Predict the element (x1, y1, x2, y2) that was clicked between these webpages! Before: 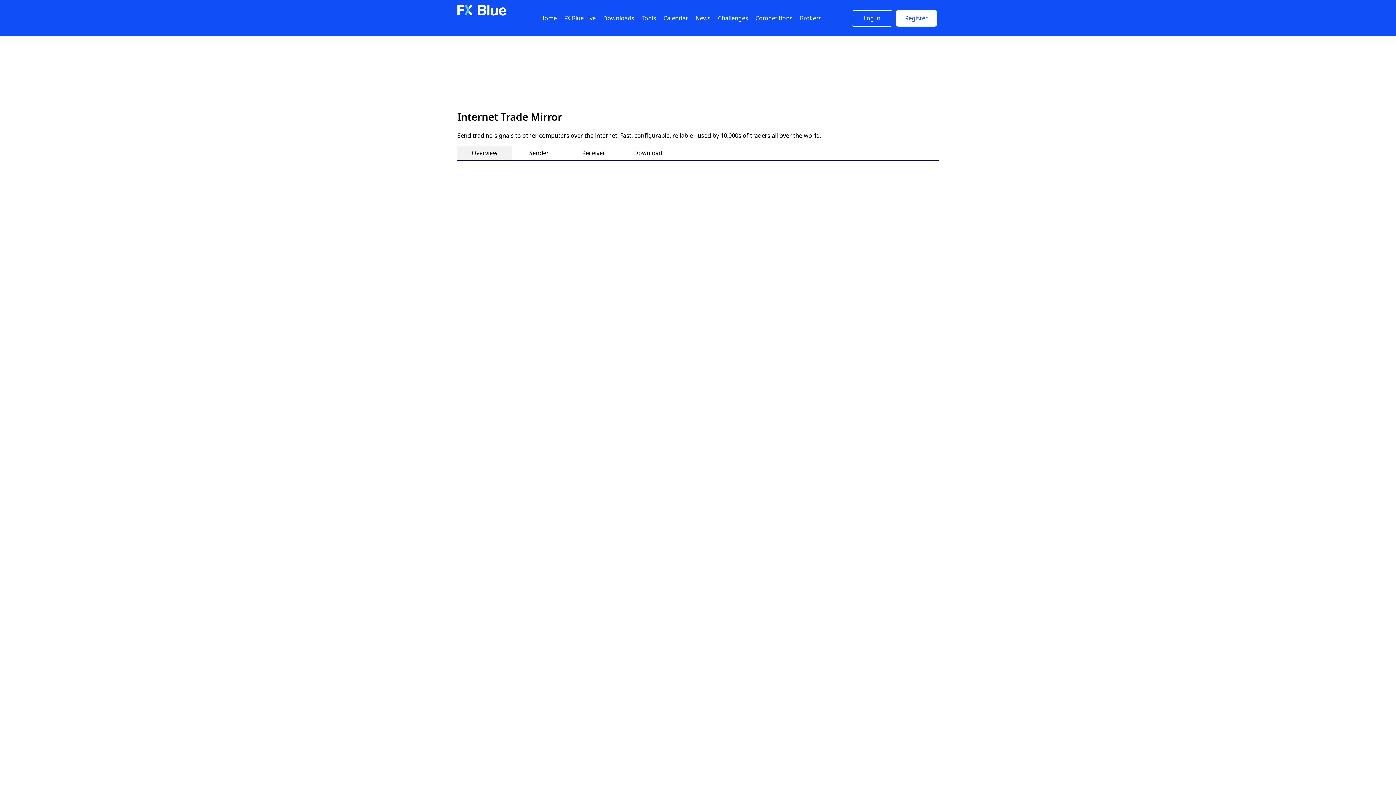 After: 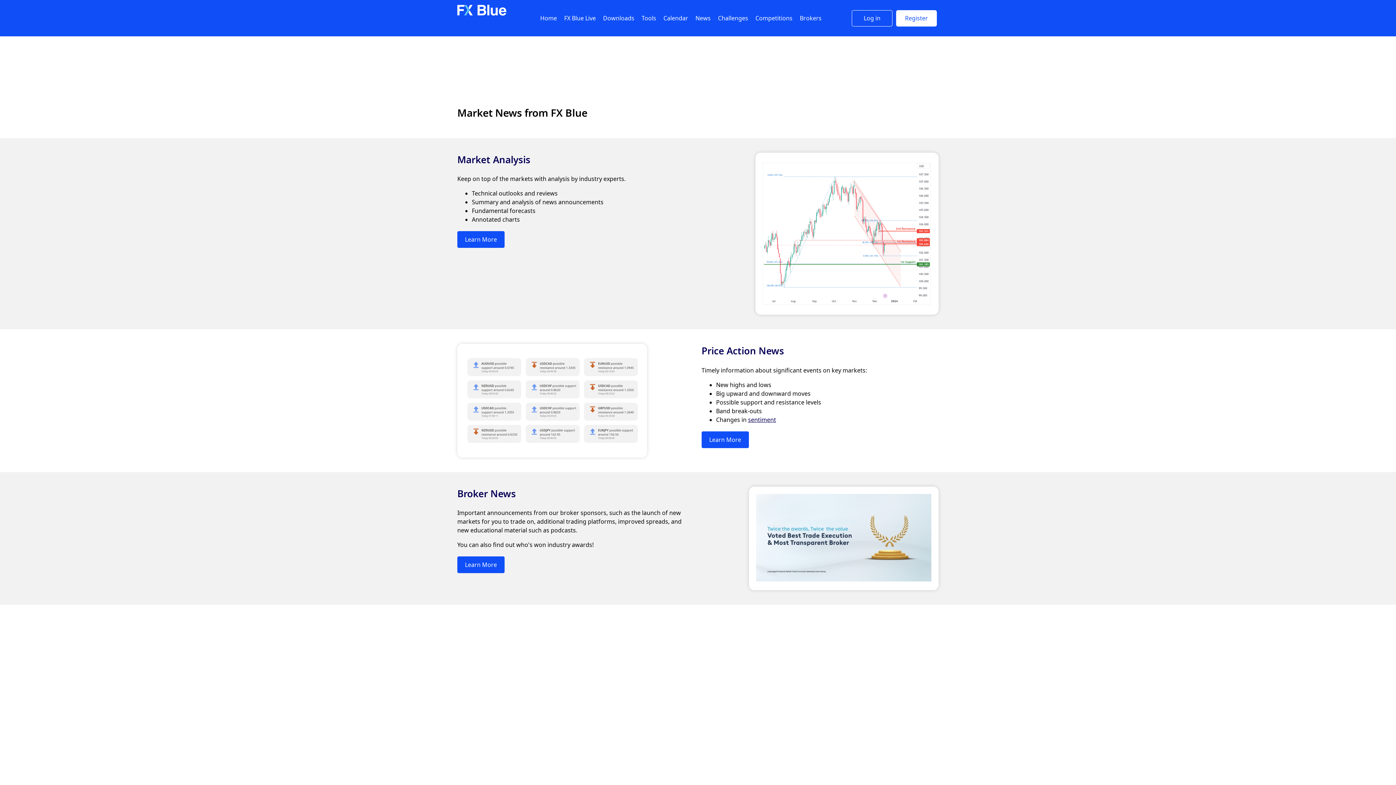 Action: label: News bbox: (695, 14, 710, 22)